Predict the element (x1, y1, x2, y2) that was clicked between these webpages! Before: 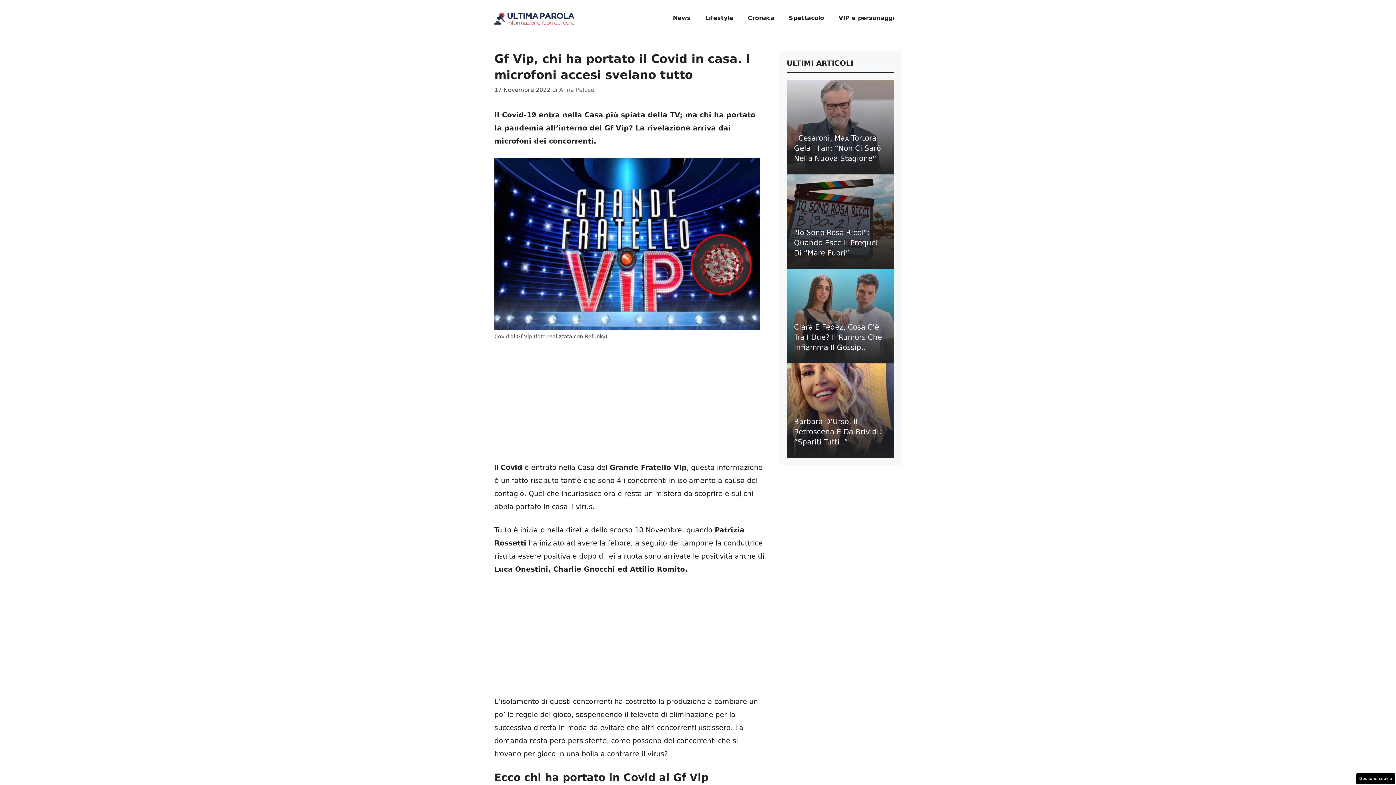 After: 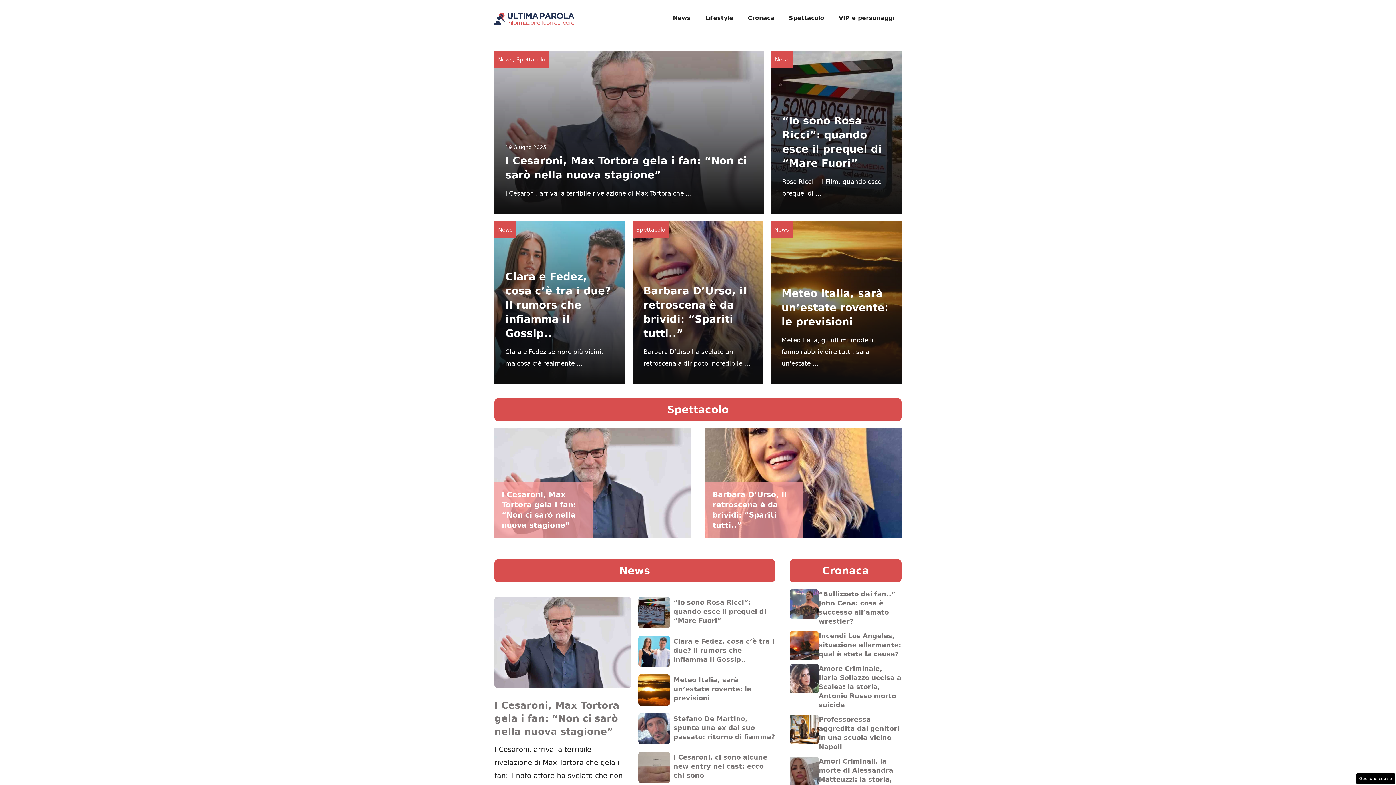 Action: bbox: (494, 14, 574, 22)